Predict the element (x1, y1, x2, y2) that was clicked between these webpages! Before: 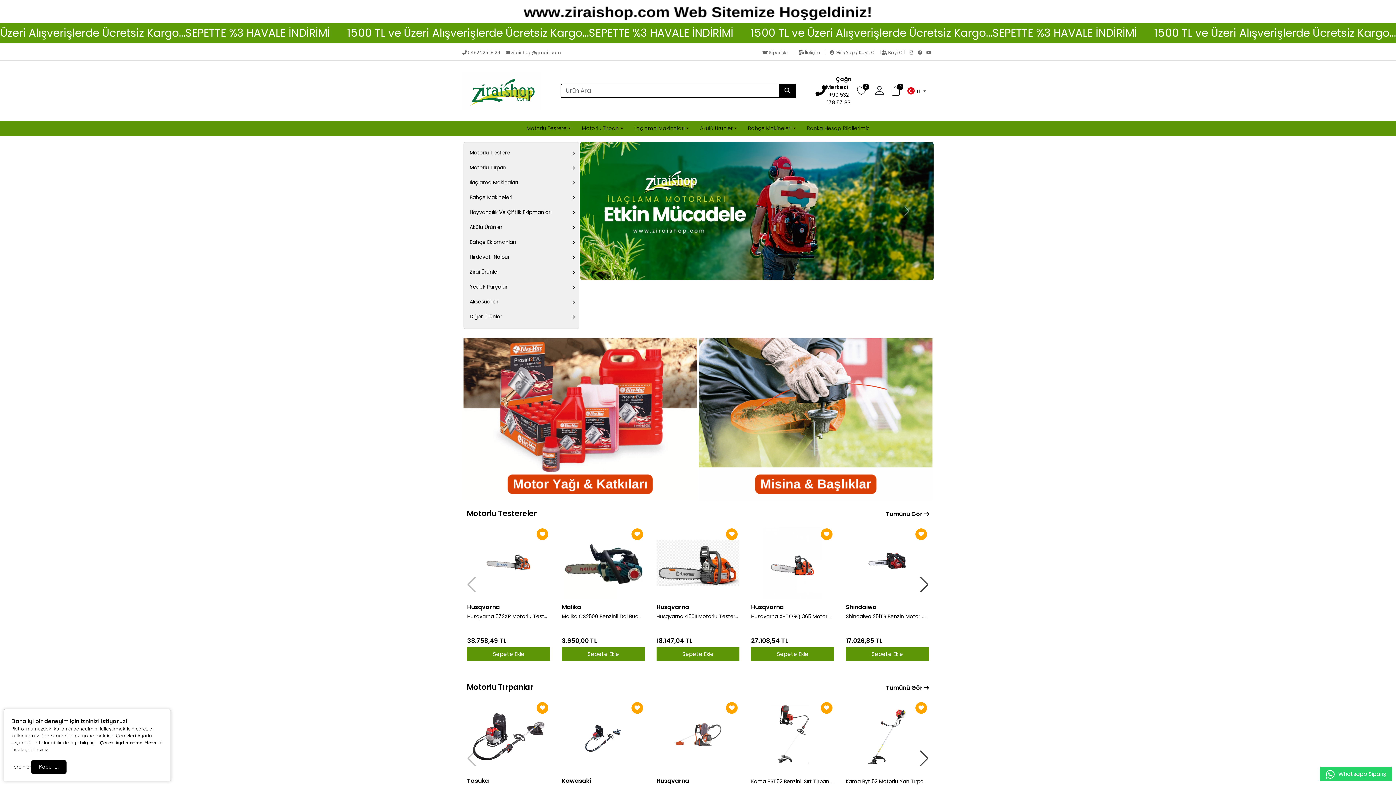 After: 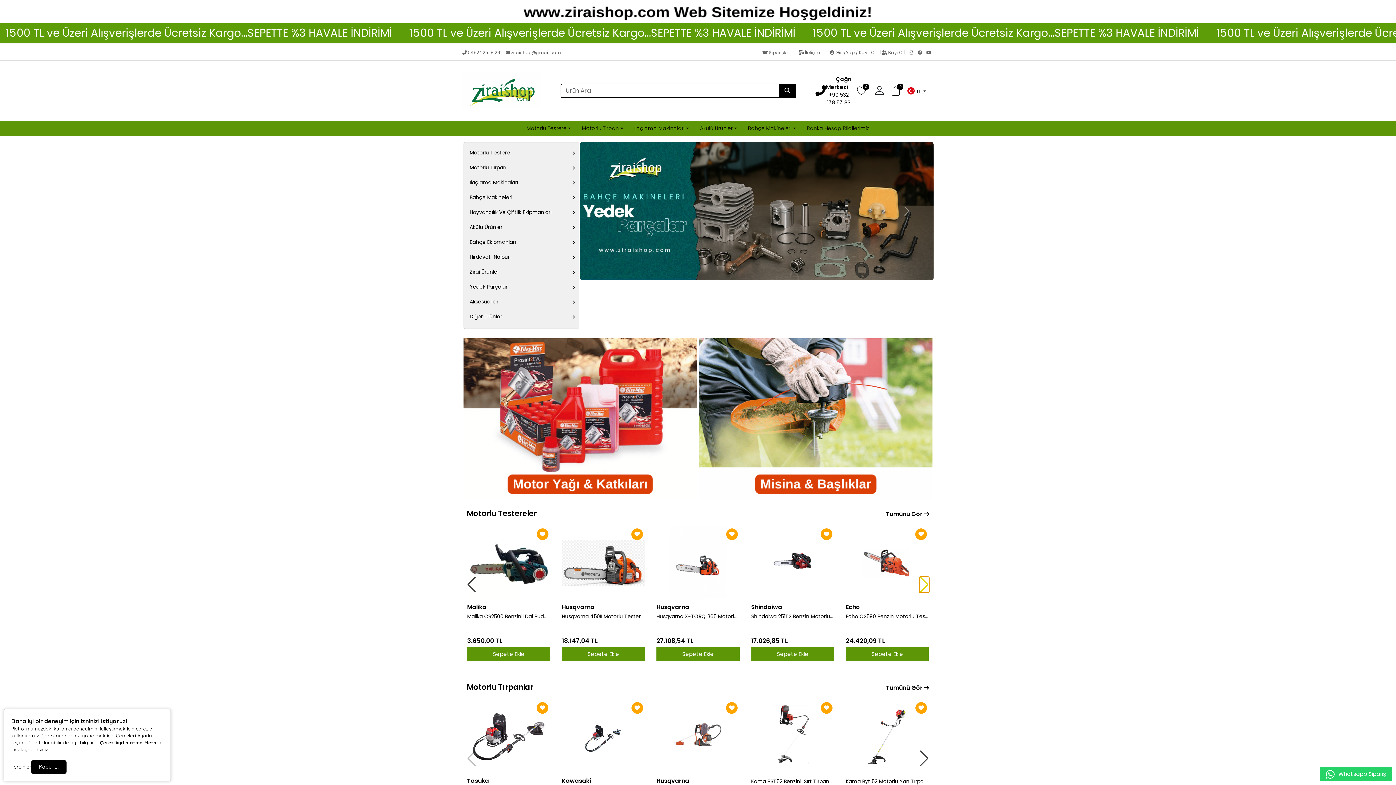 Action: label: Next slide bbox: (919, 576, 929, 592)